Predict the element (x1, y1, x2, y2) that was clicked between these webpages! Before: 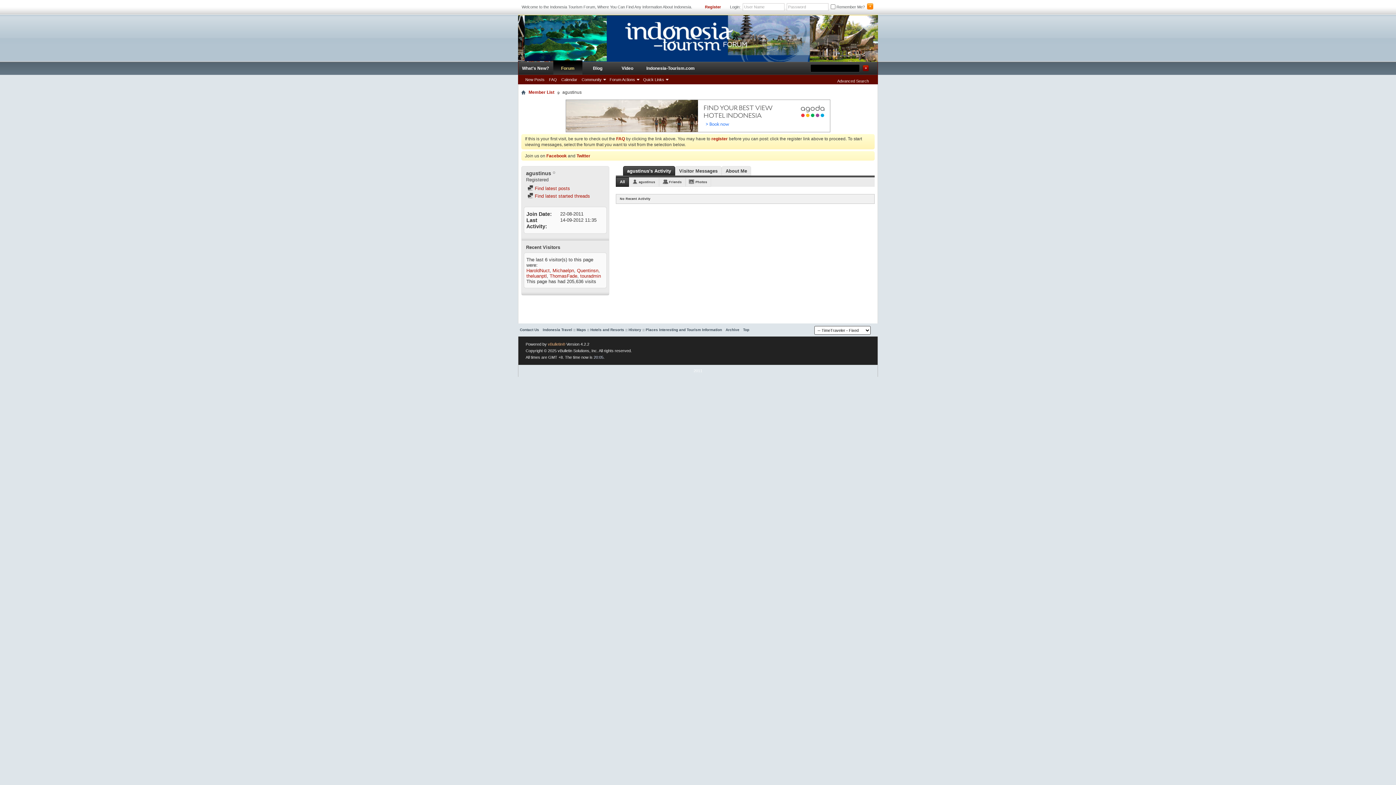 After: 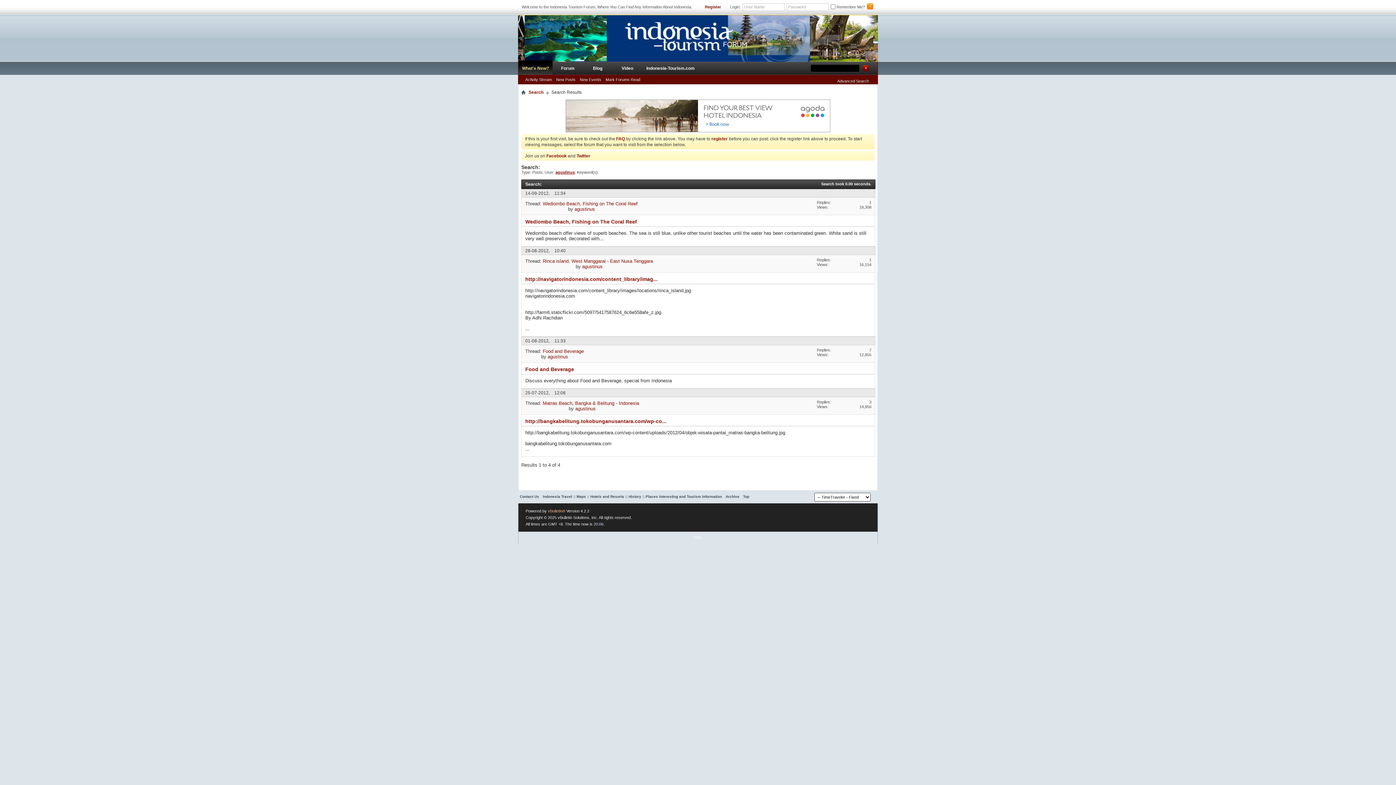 Action: label:  Find latest posts bbox: (527, 185, 570, 191)